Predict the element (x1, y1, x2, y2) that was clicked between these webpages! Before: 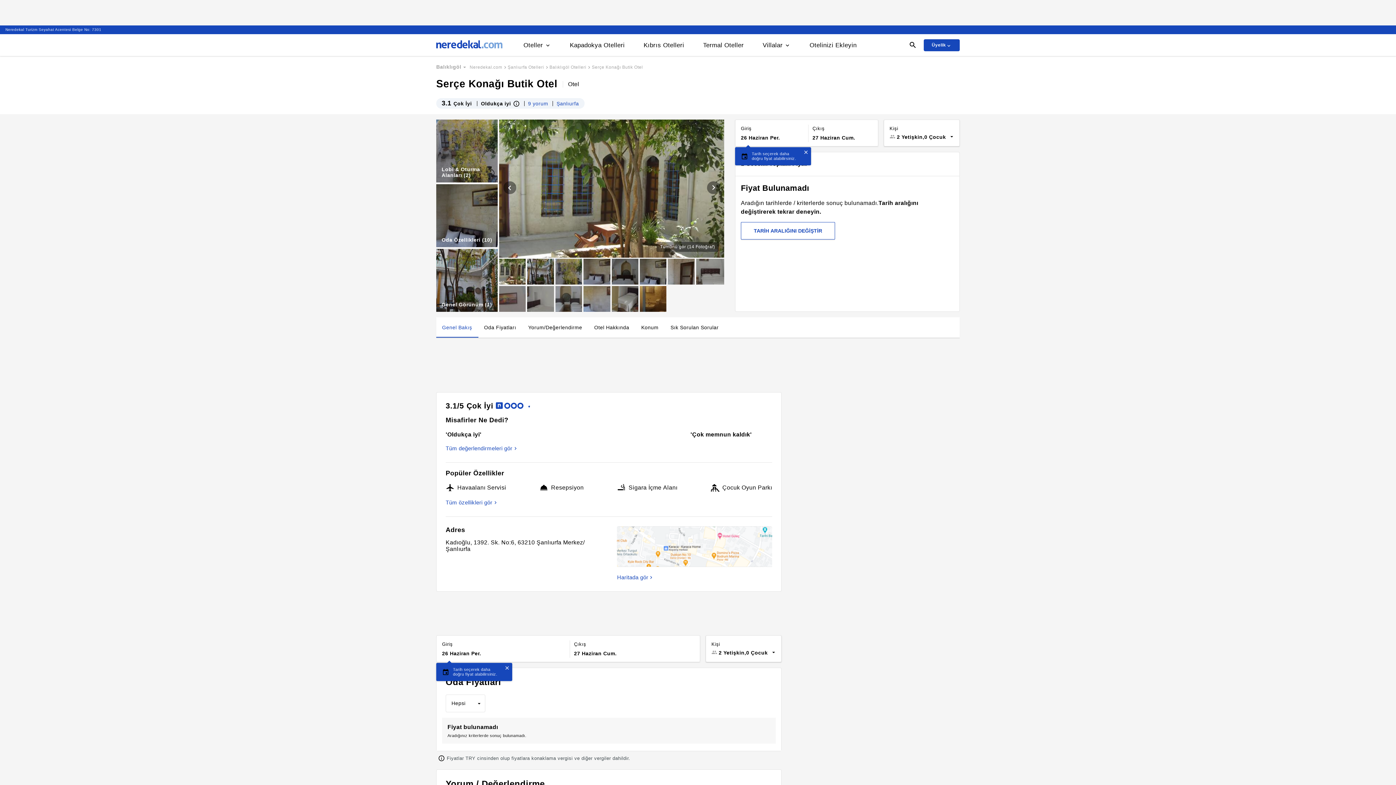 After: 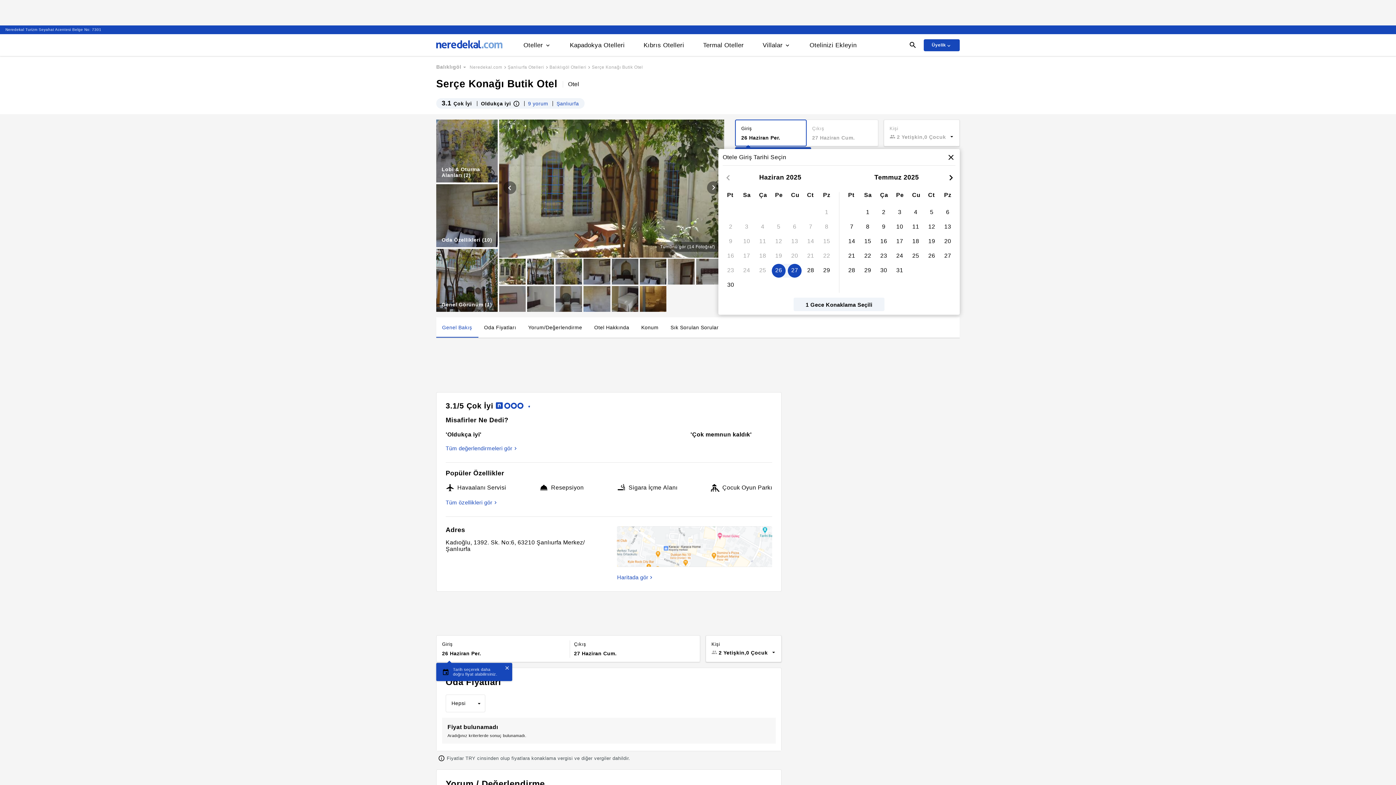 Action: label: TARİH ARALIĞINI DEĞİŞTİR bbox: (741, 222, 835, 239)